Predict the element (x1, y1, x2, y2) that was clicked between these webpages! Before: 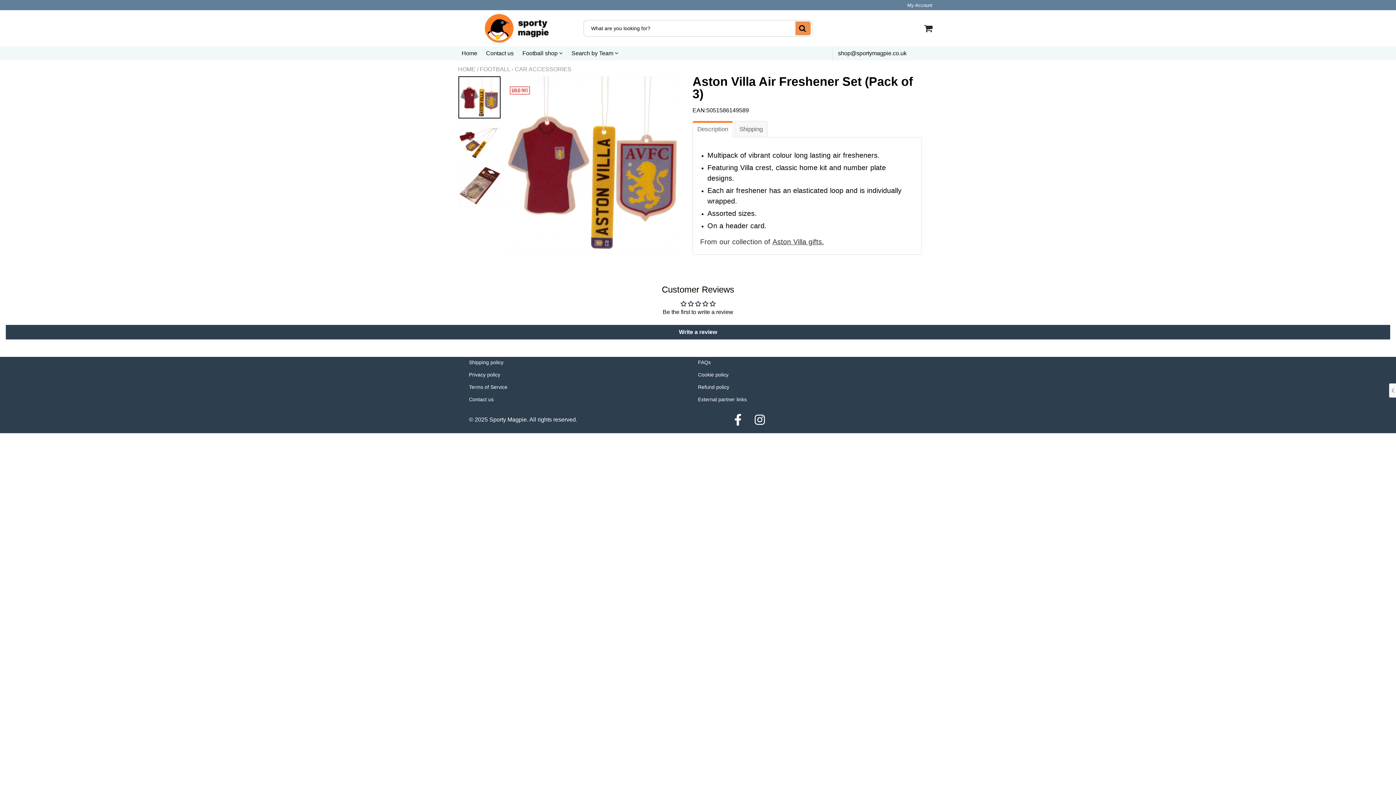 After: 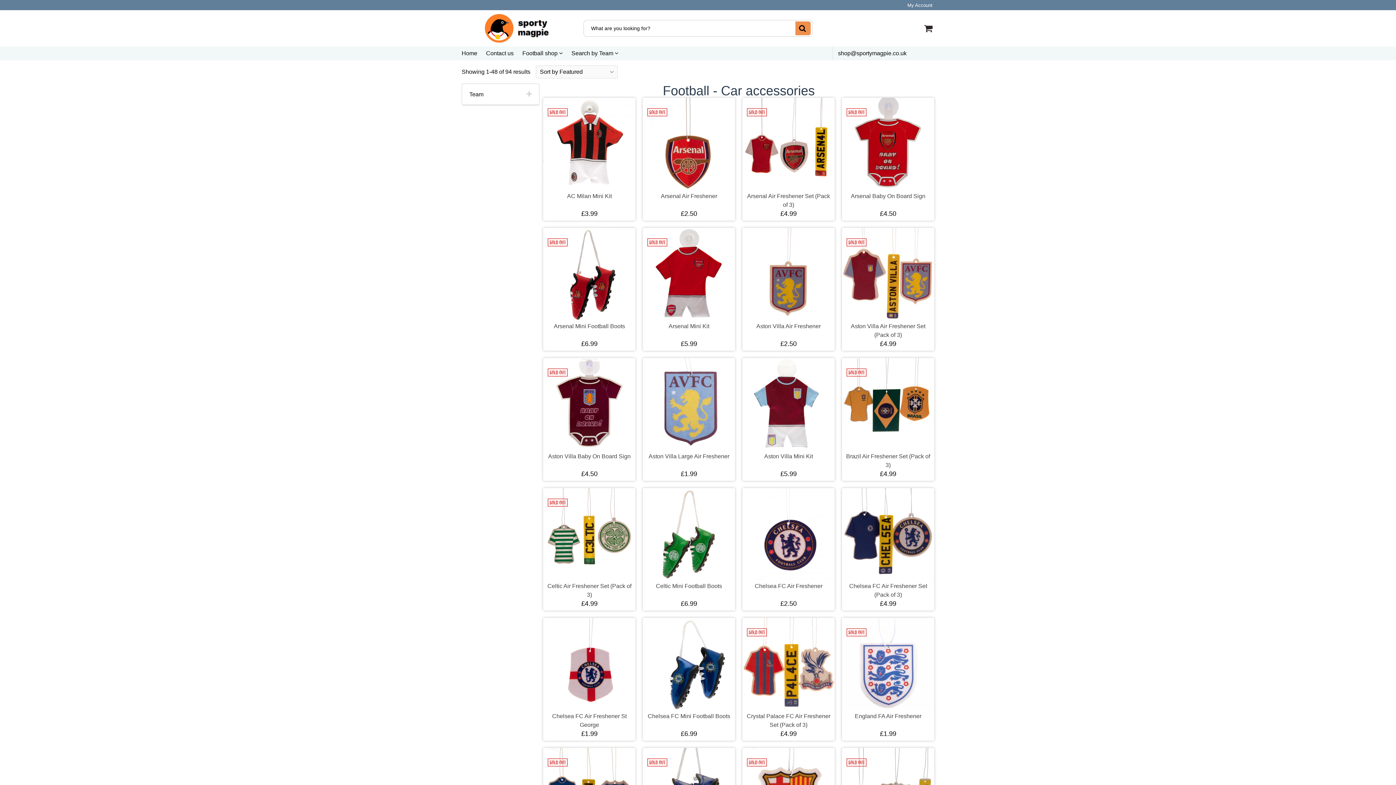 Action: label: FOOTBALL - CAR ACCESSORIES bbox: (480, 66, 571, 72)